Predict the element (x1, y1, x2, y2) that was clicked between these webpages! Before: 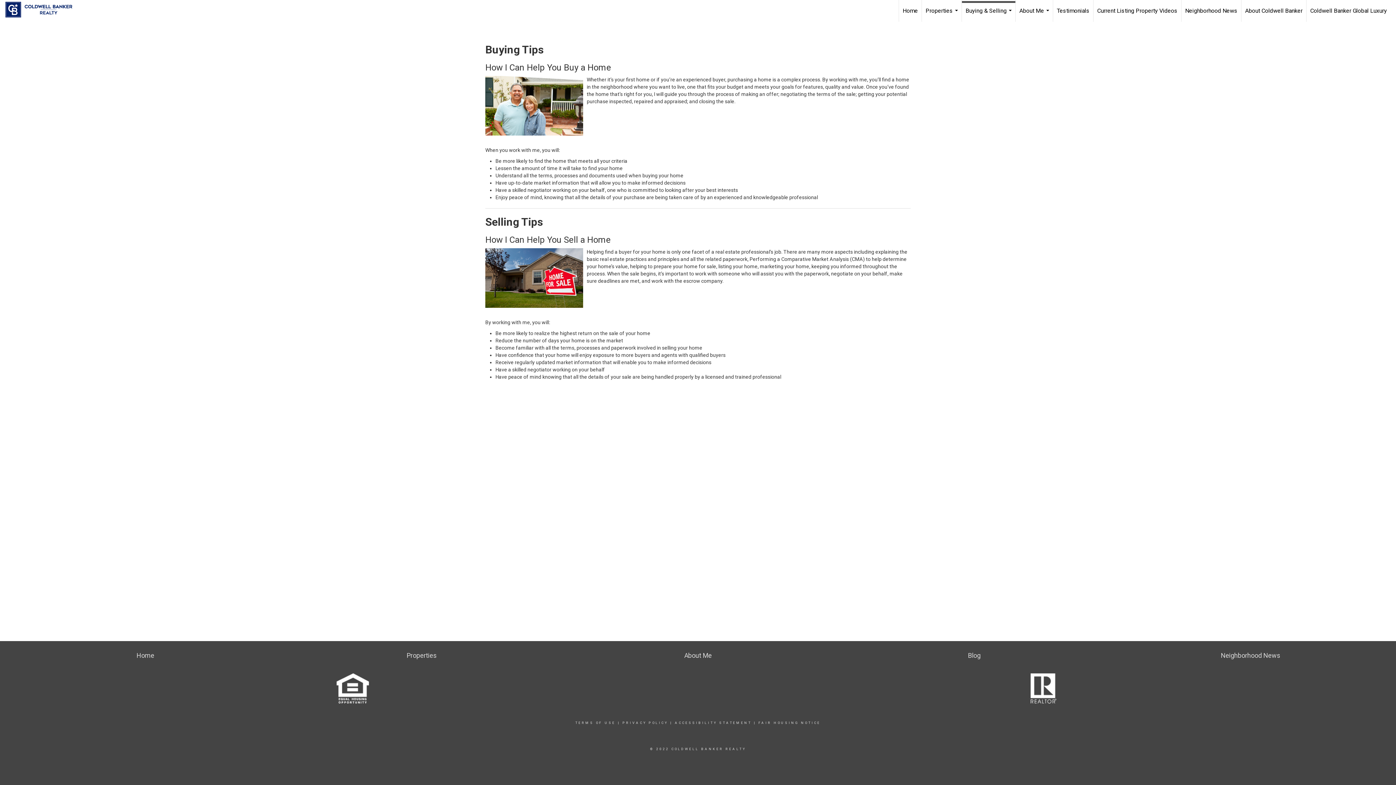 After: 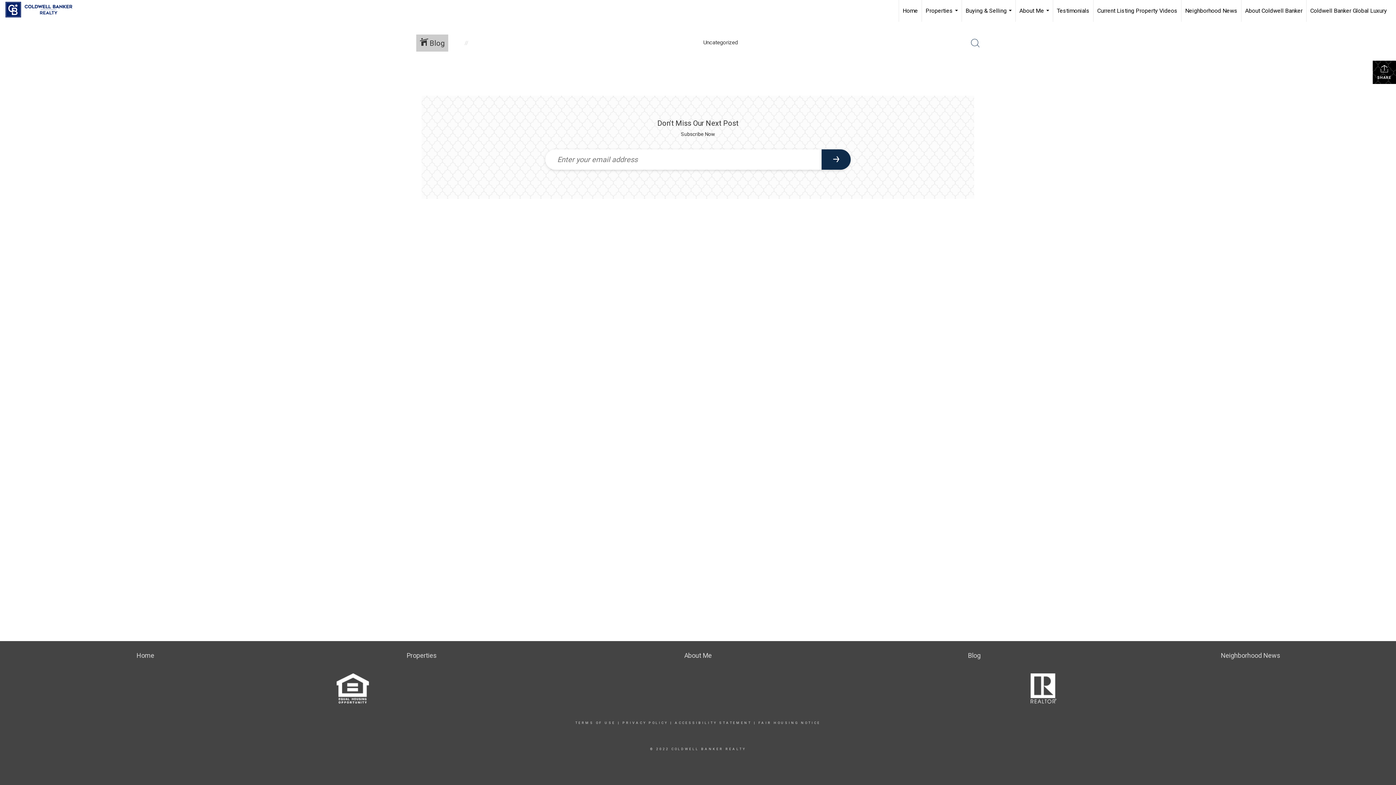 Action: bbox: (968, 652, 980, 659) label: Blog